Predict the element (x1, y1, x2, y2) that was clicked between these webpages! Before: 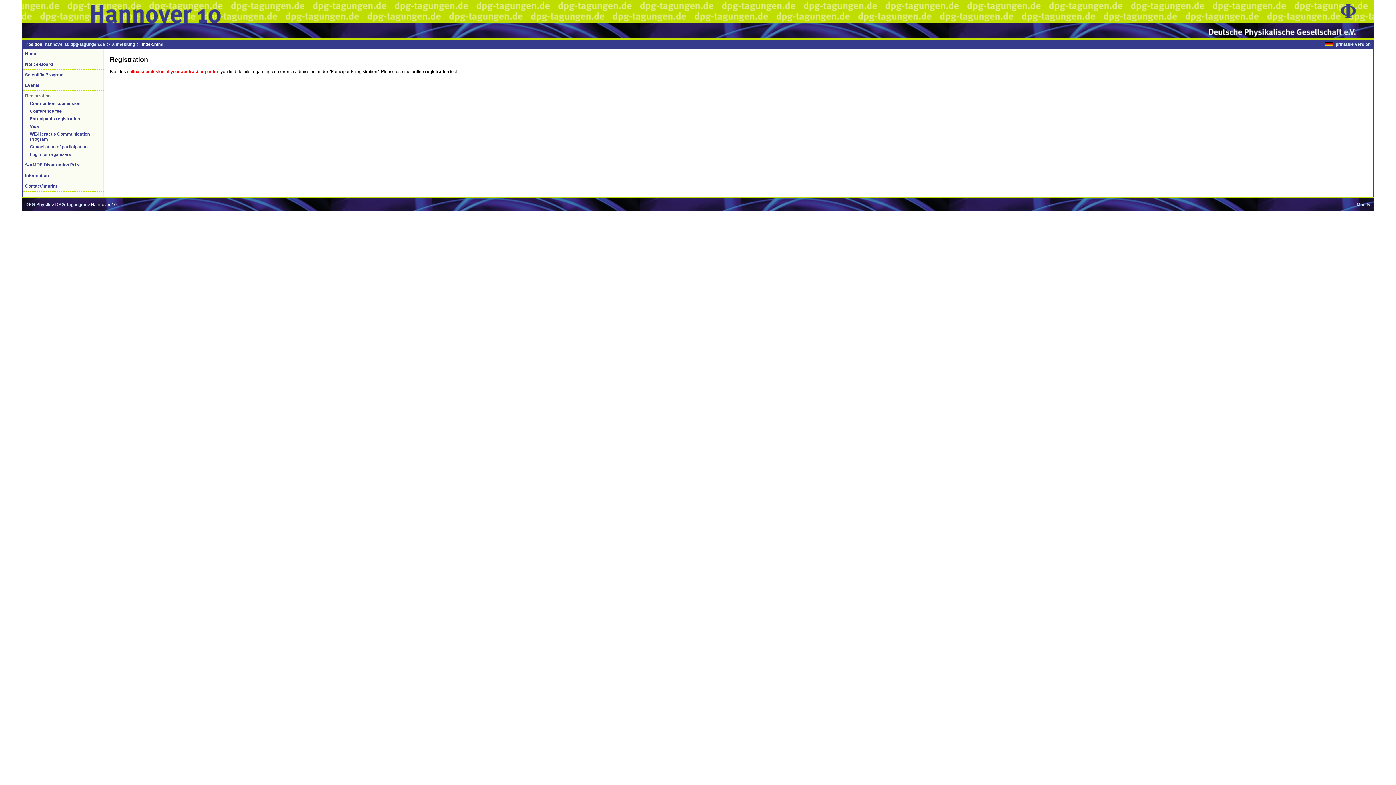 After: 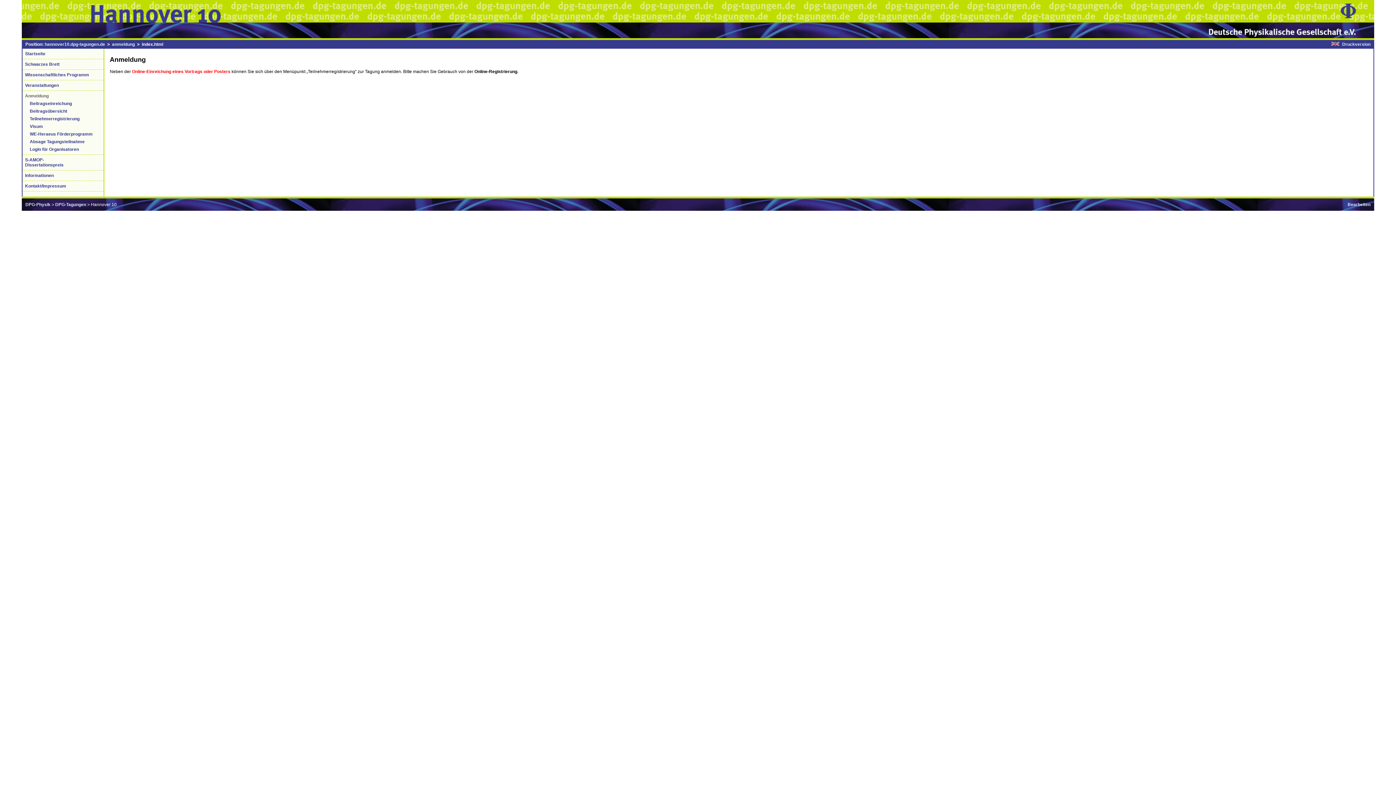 Action: bbox: (112, 41, 134, 46) label: anmeldung